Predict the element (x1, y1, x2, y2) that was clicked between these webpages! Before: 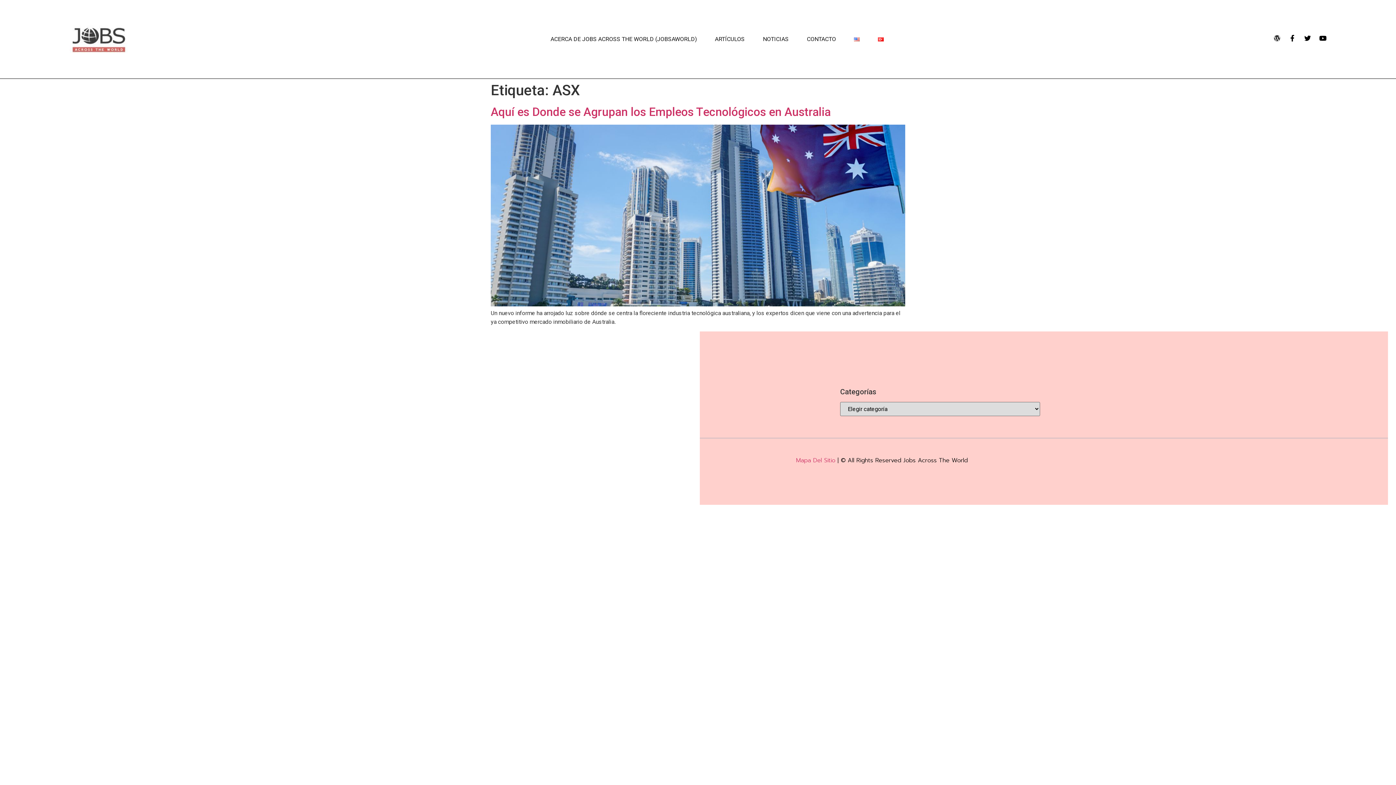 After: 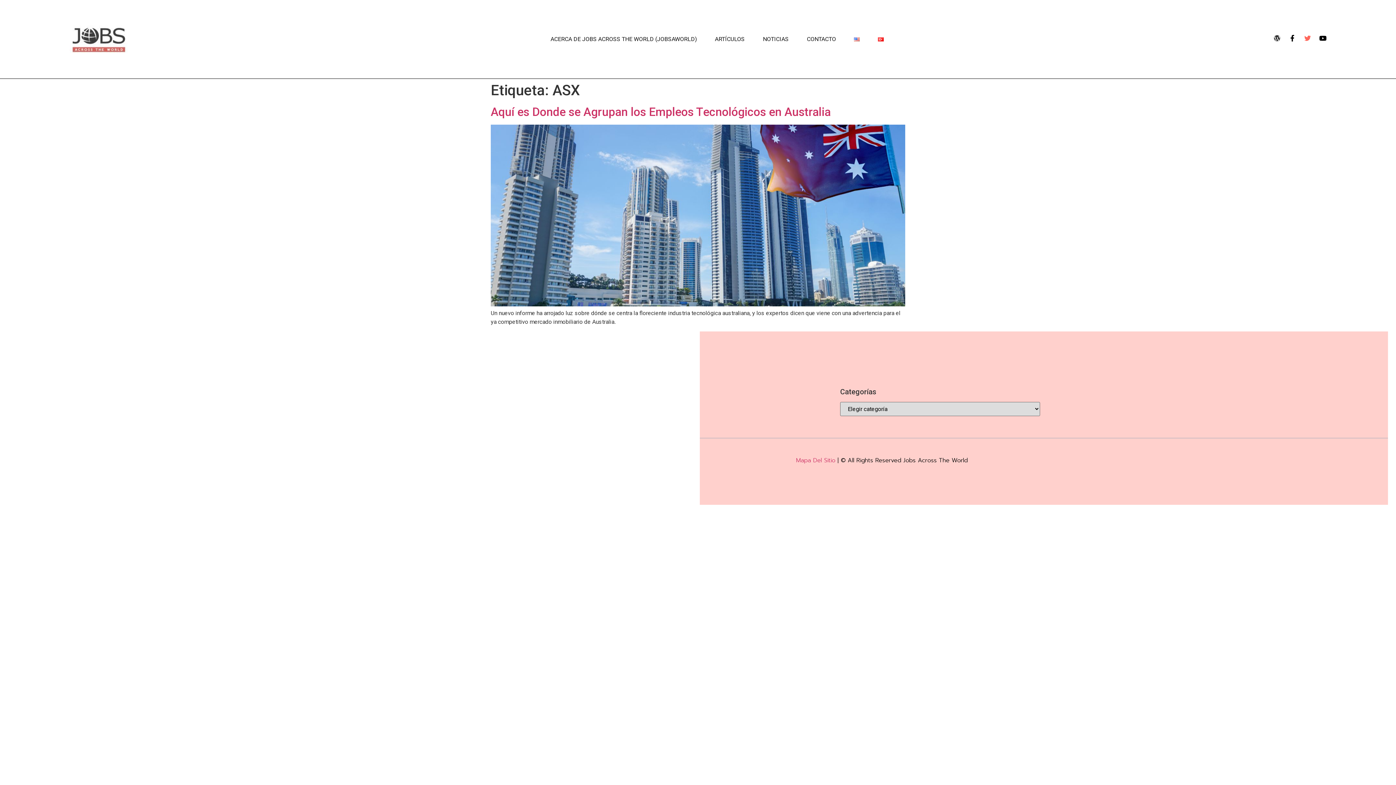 Action: label: Twitter bbox: (1304, 34, 1311, 41)